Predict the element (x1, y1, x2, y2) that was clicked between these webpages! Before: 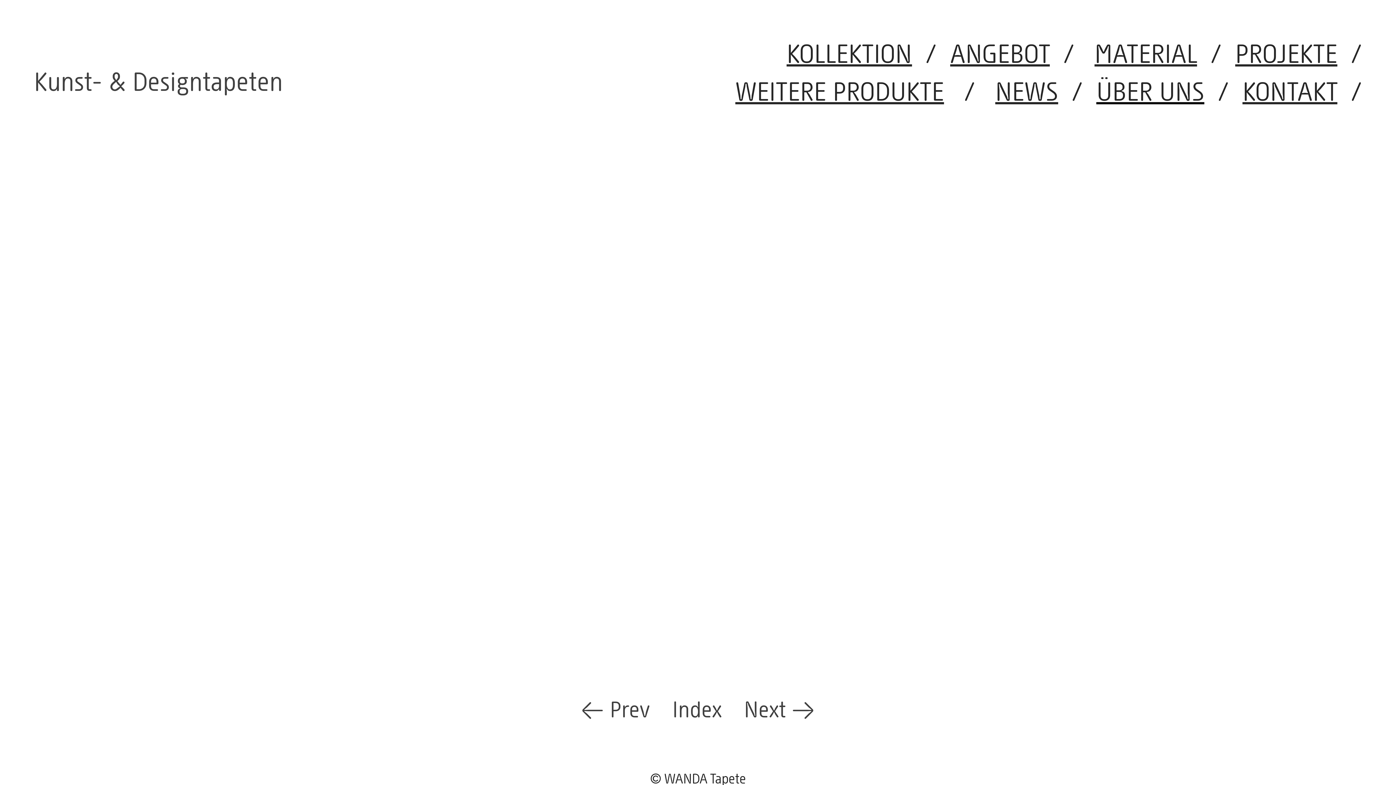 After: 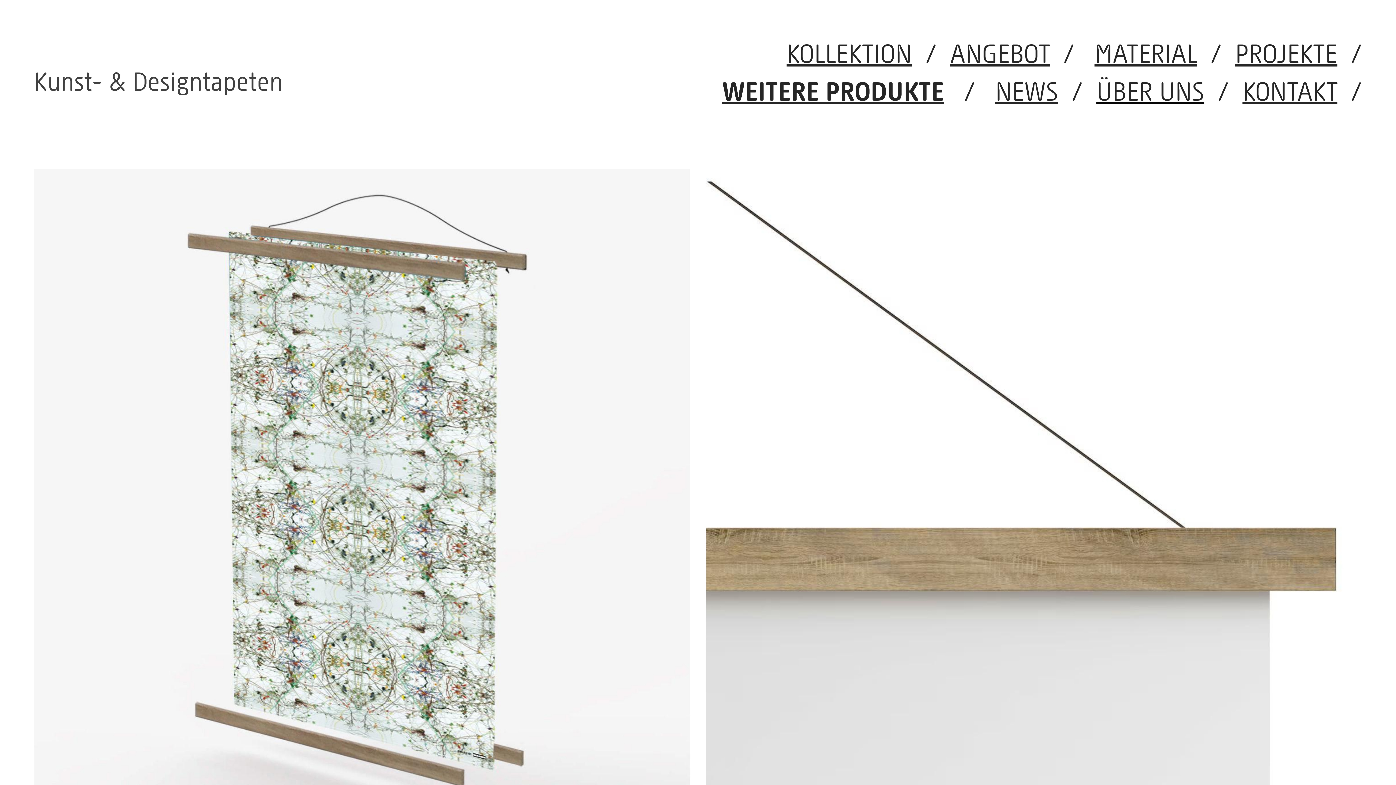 Action: label: WEITERE PRODUKTE bbox: (735, 75, 944, 105)